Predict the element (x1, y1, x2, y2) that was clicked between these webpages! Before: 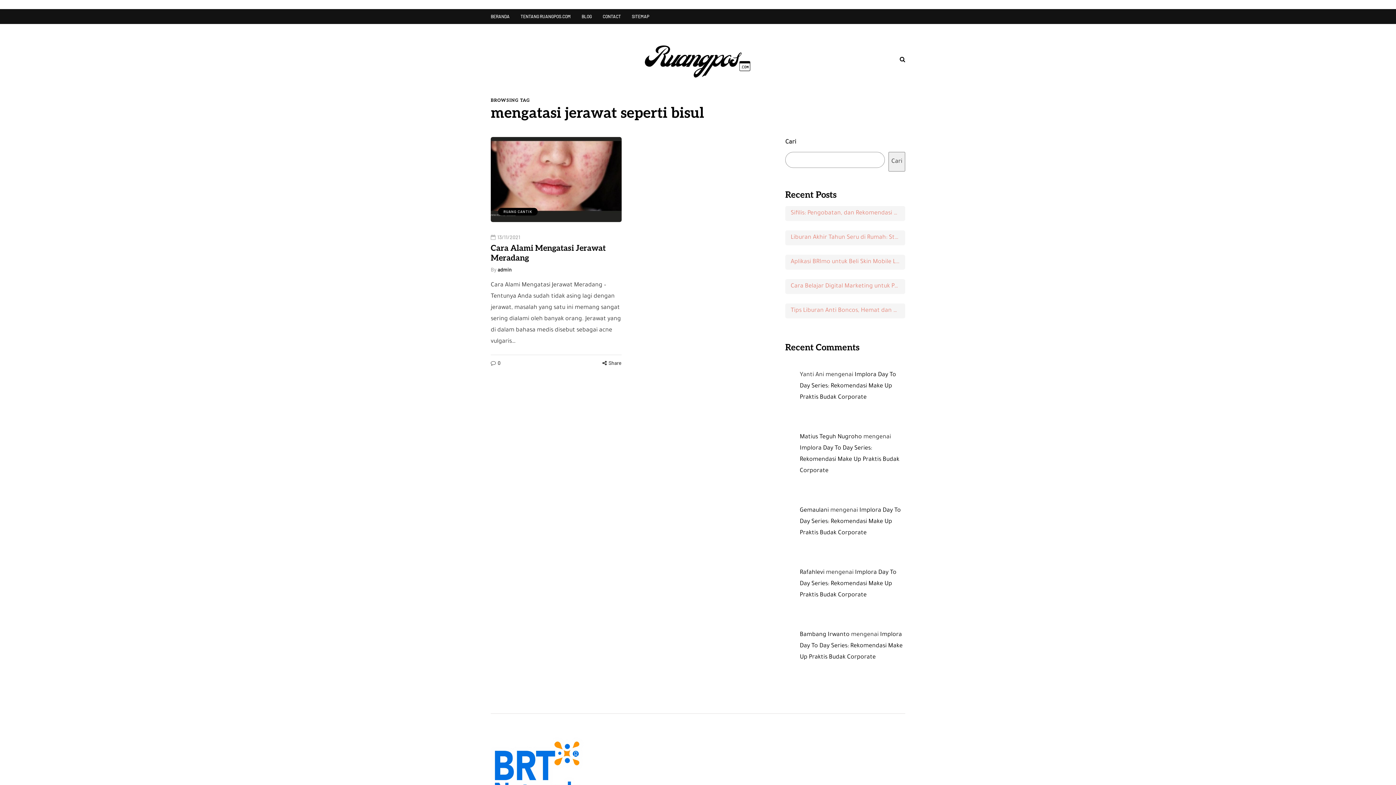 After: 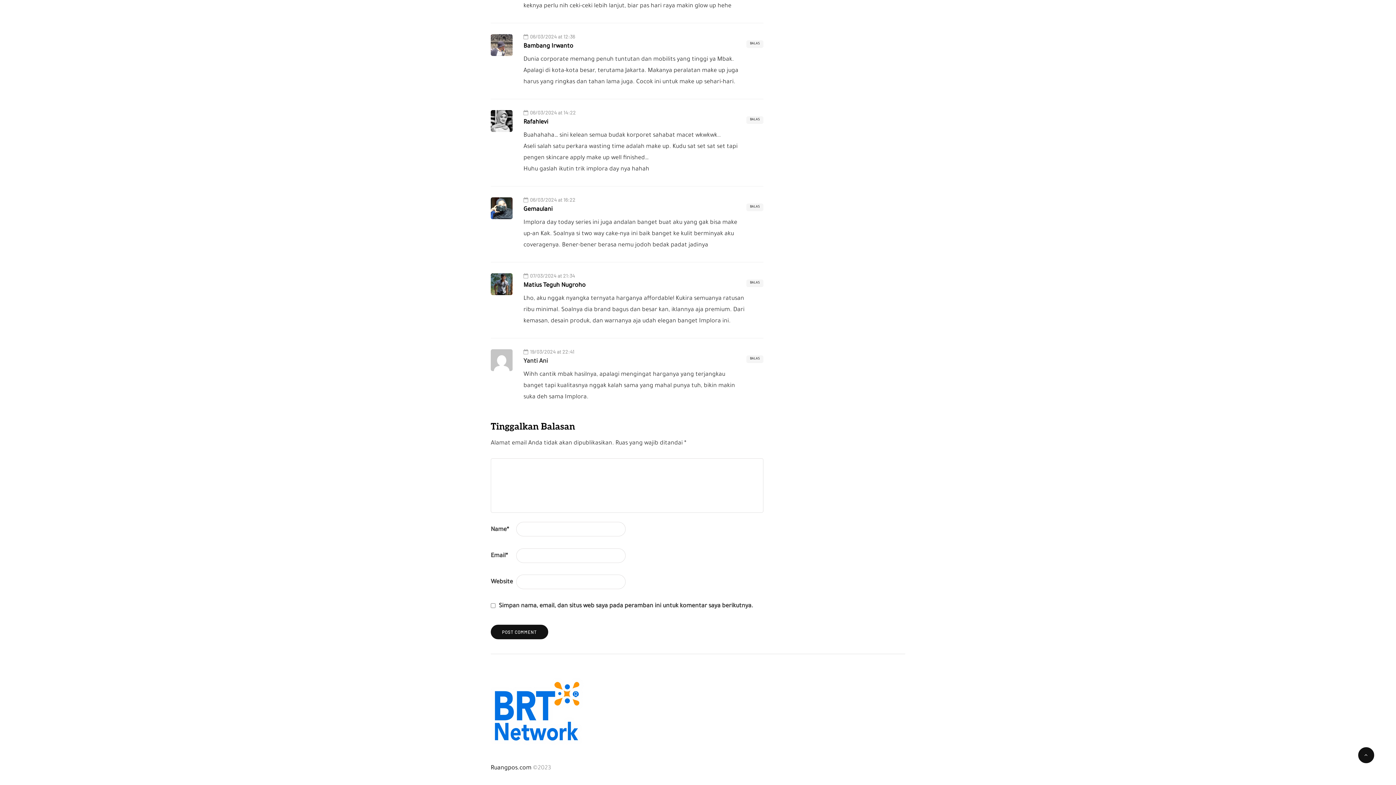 Action: bbox: (800, 445, 899, 474) label: Implora Day To Day Series: Rekomendasi Make Up Praktis Budak Corporate